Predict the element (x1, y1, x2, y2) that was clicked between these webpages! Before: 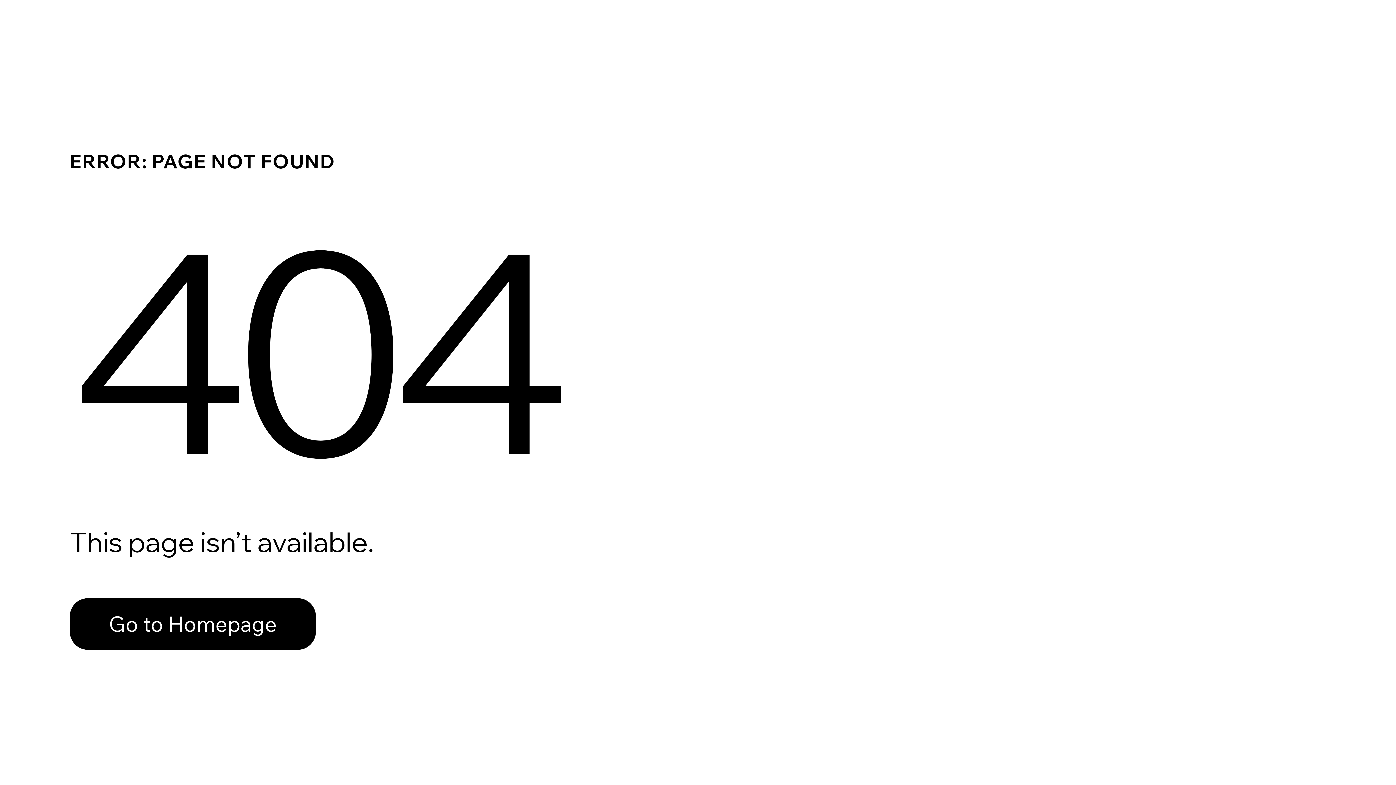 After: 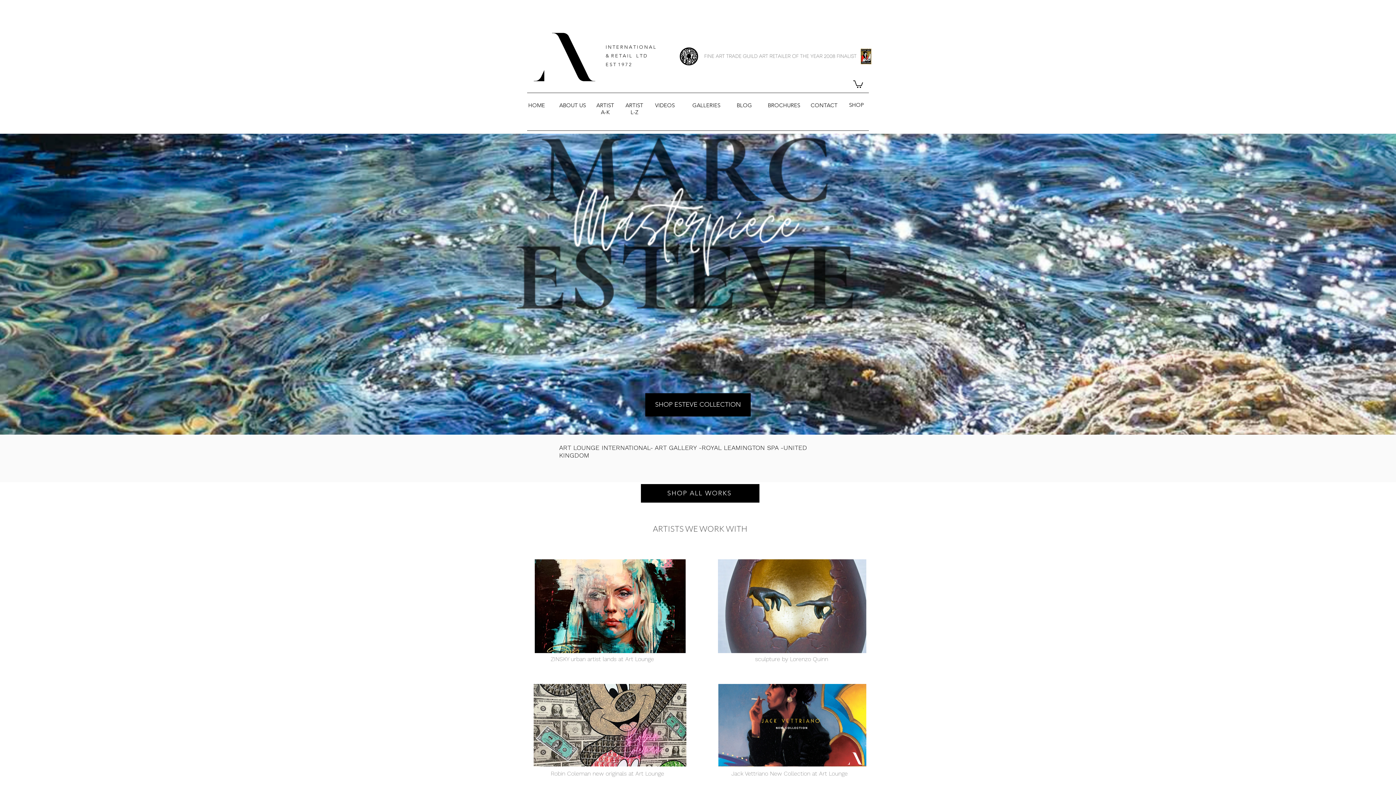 Action: label: Go to Homepage bbox: (69, 582, 768, 659)